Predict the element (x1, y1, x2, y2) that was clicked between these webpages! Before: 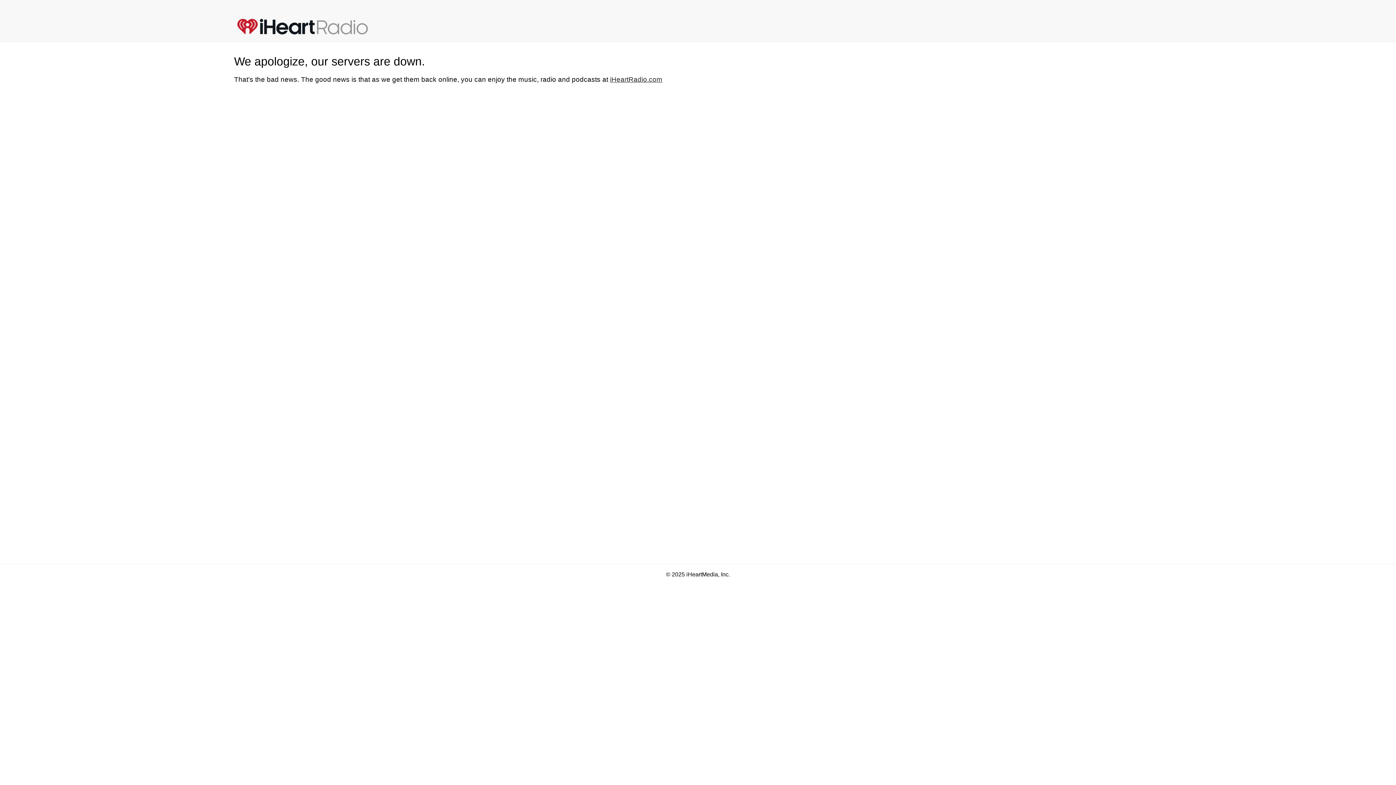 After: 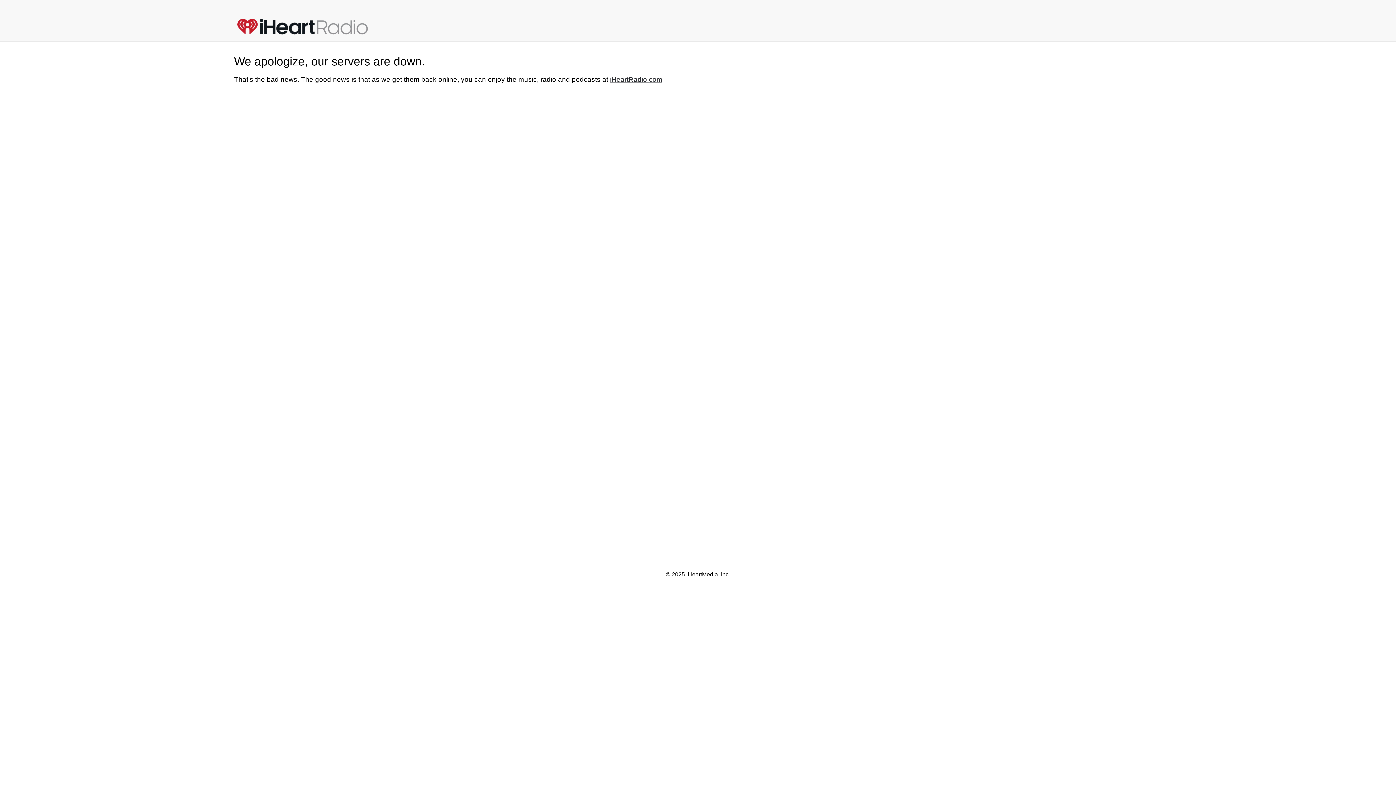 Action: bbox: (237, 17, 383, 35)